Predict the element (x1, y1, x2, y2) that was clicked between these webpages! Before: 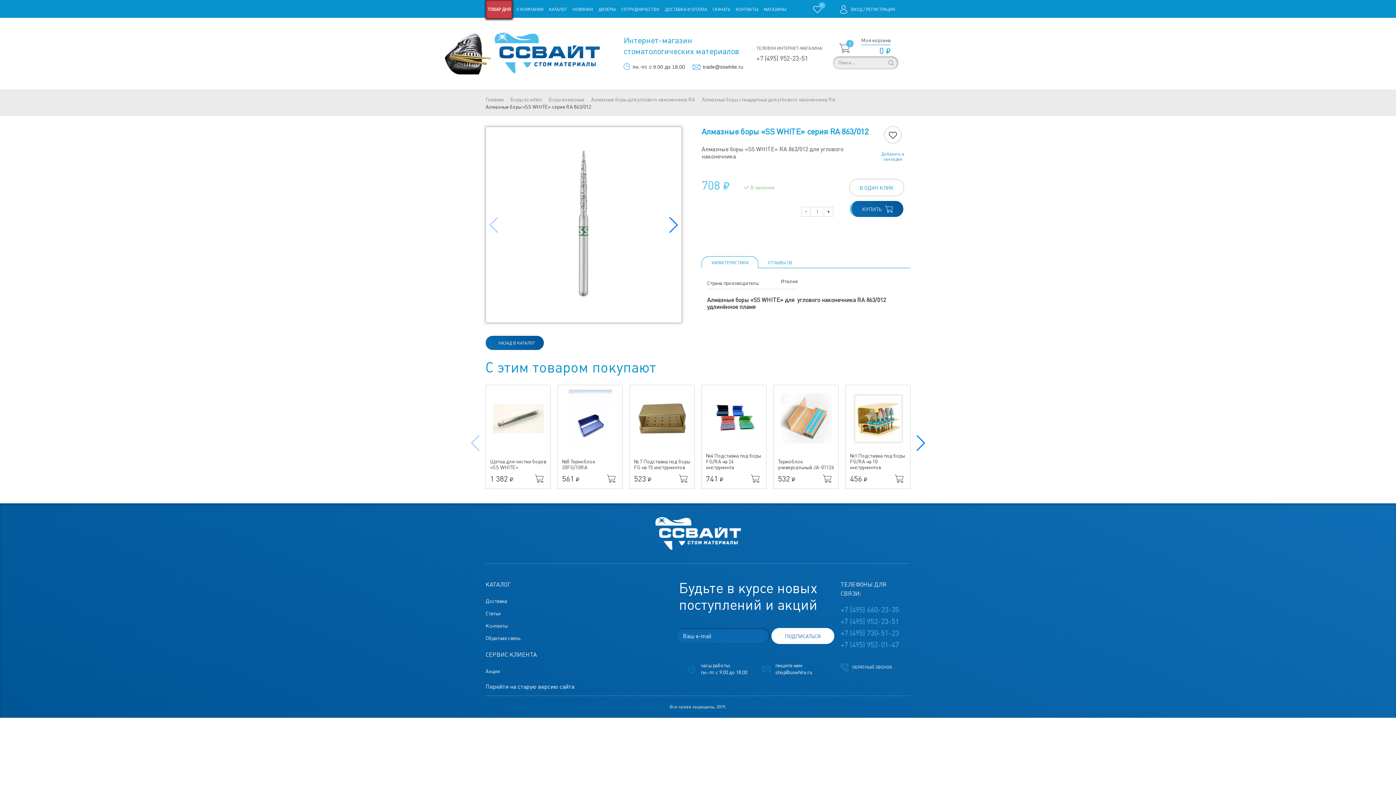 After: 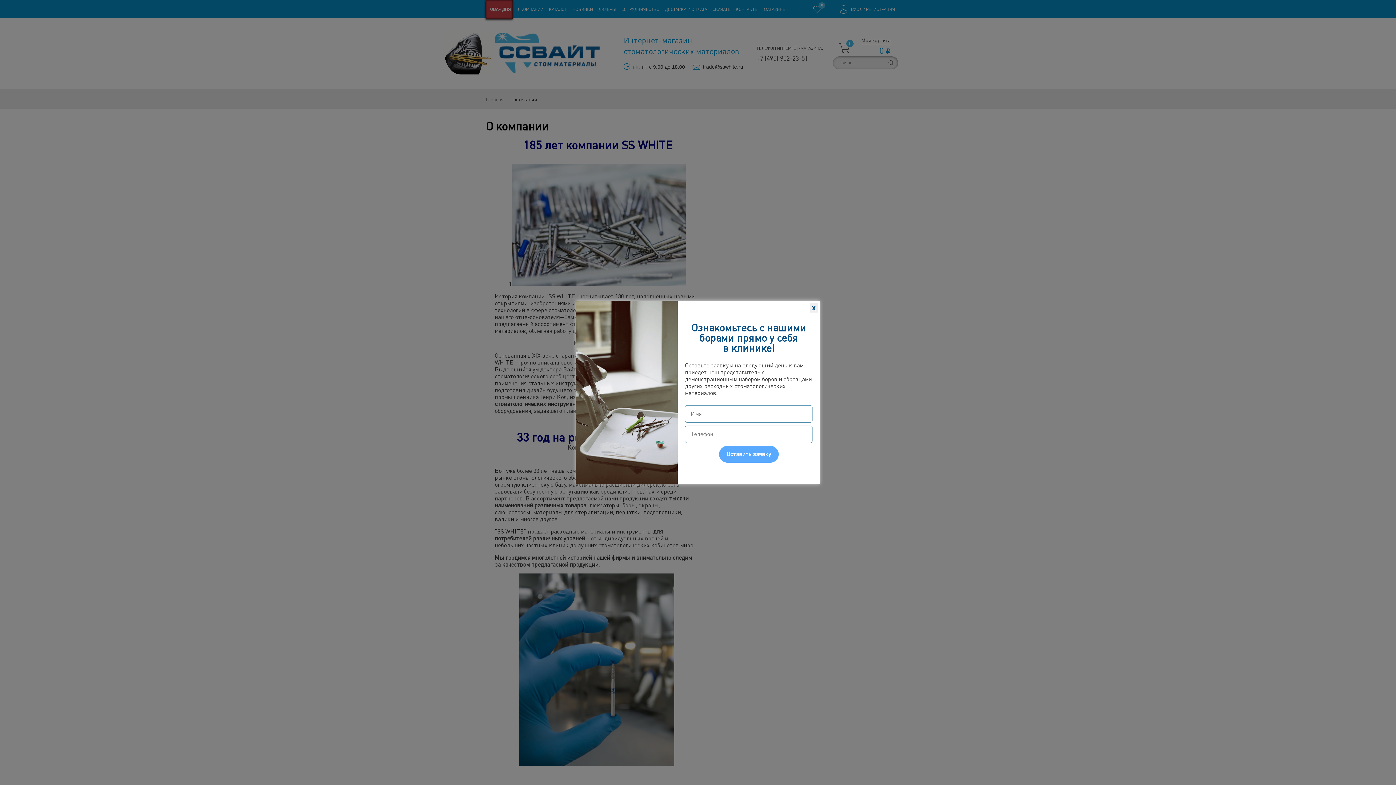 Action: label: О КОМПАНИИ bbox: (516, 0, 543, 18)